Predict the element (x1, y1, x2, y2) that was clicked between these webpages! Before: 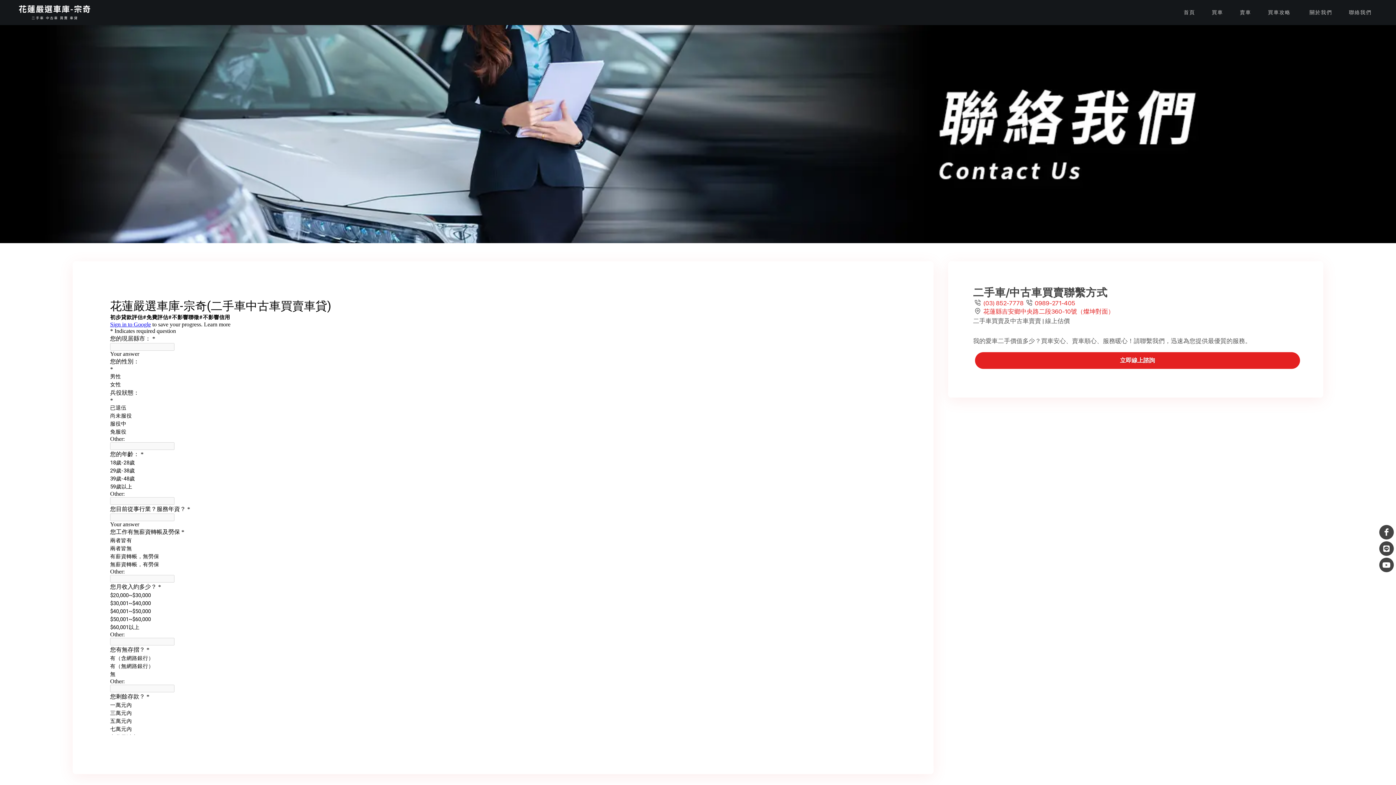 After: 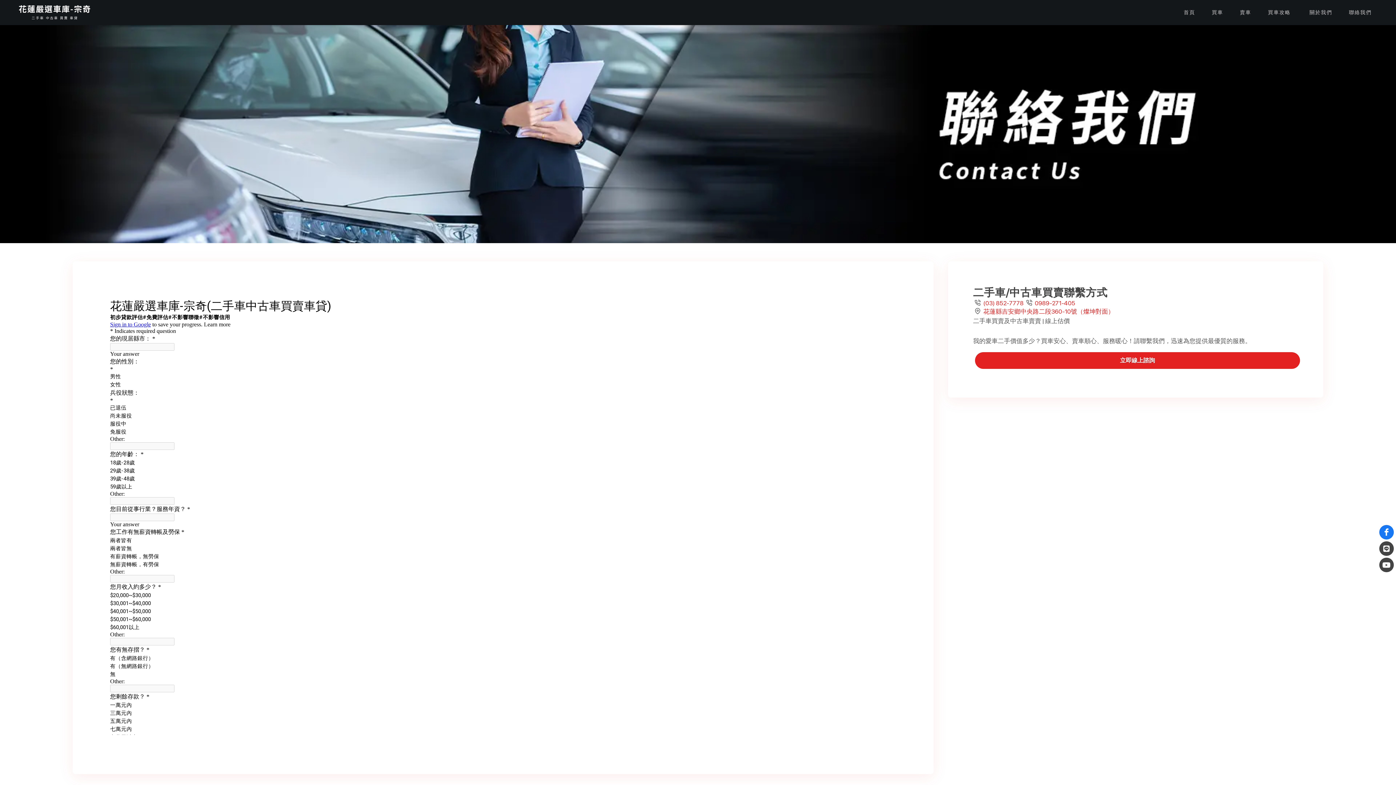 Action: label: Facebook bbox: (1379, 525, 1394, 539)